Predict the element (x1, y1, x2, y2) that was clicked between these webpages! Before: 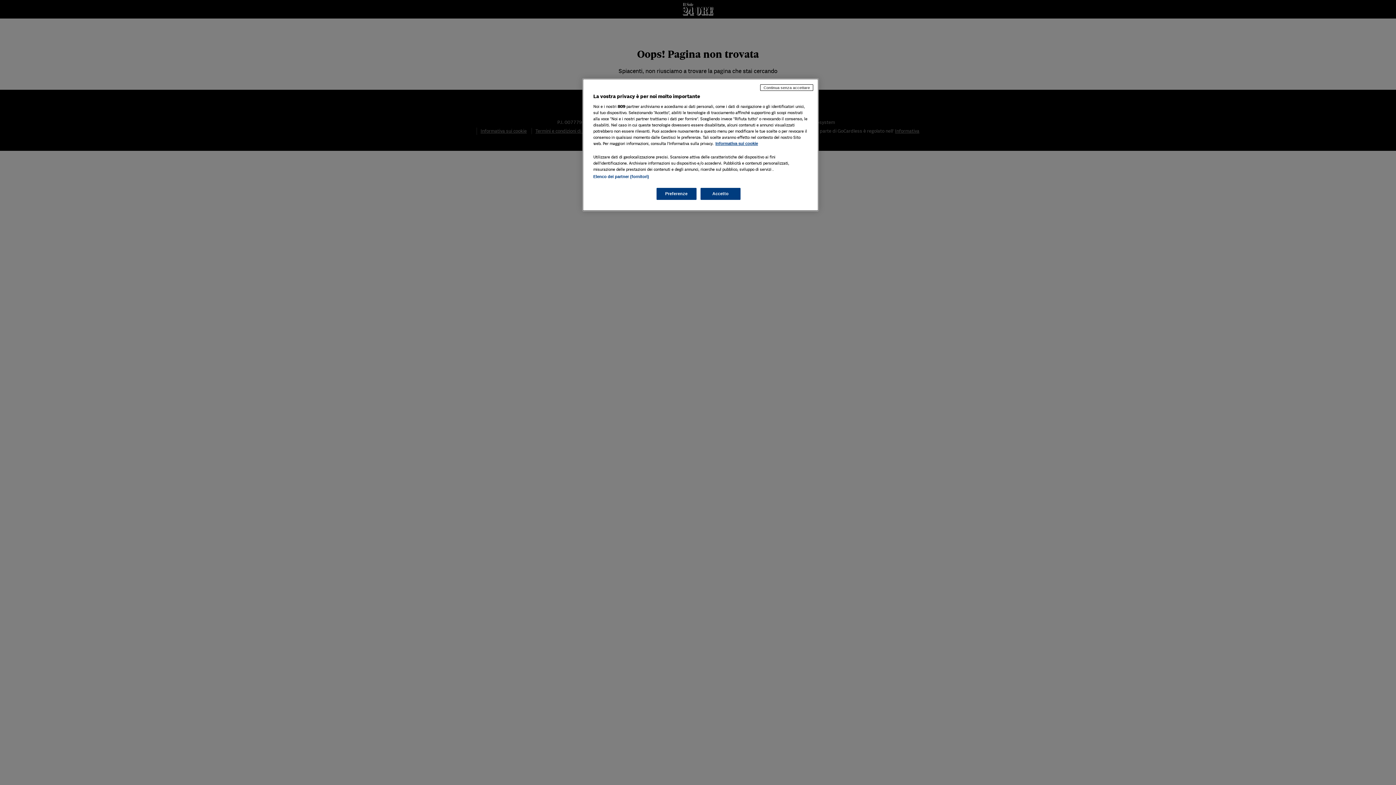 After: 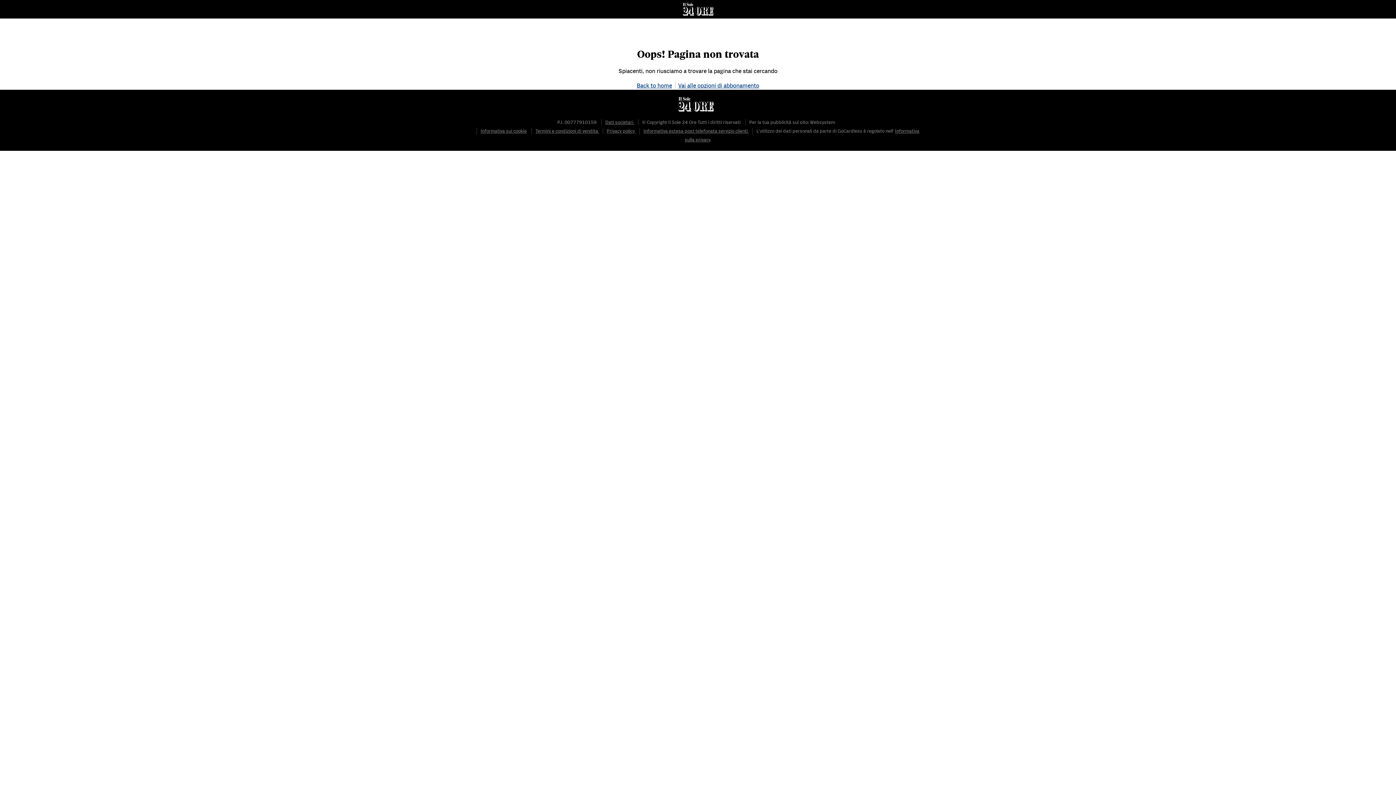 Action: label: Accetto bbox: (700, 188, 740, 200)